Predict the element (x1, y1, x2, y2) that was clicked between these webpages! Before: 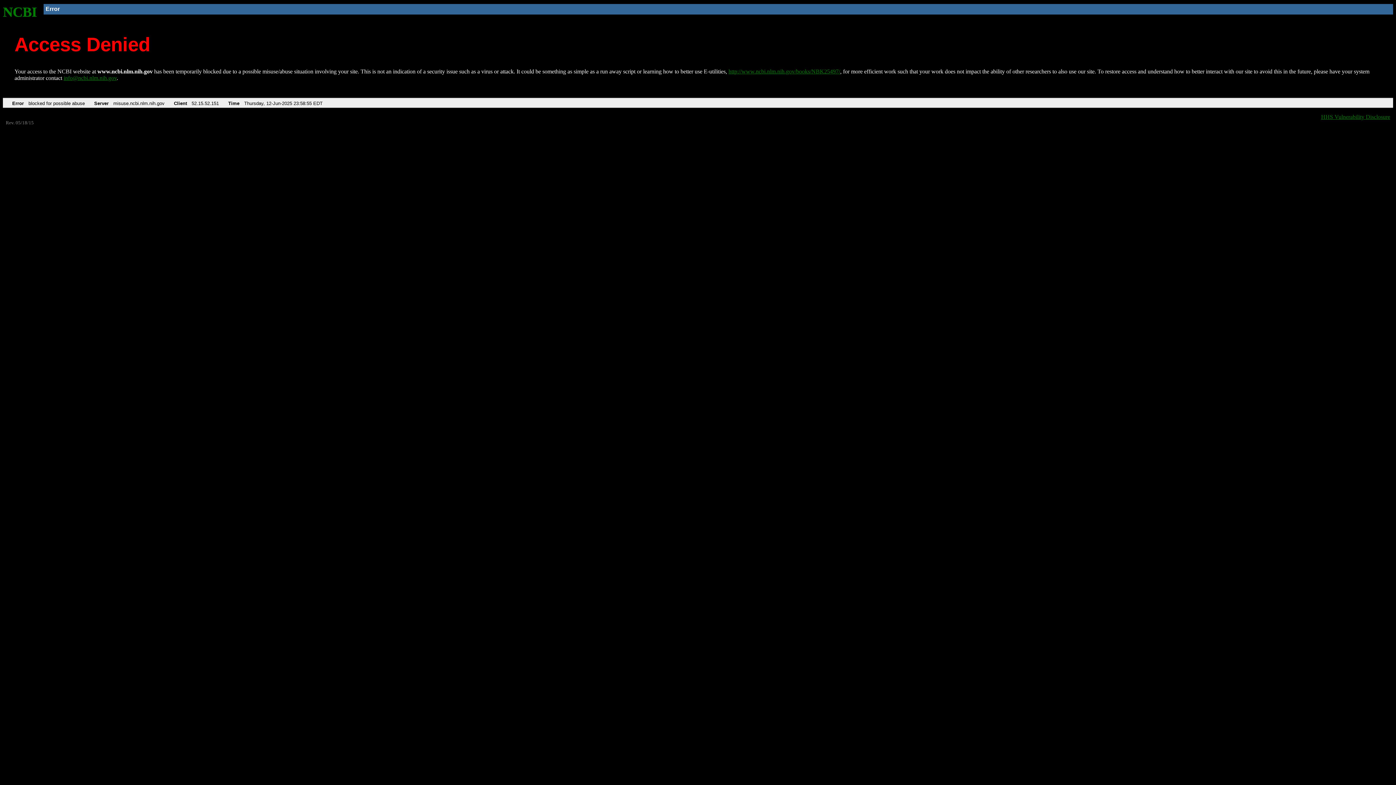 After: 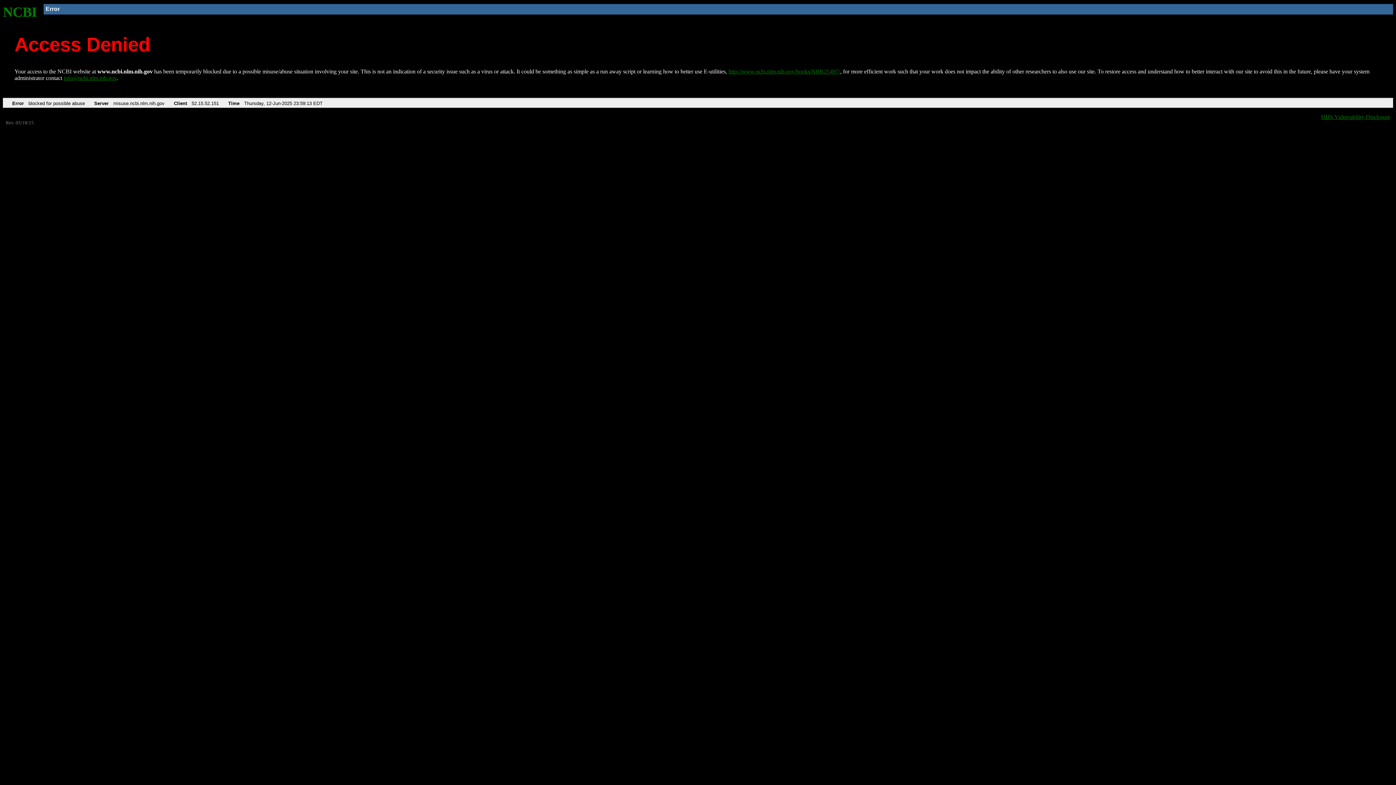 Action: label: NCBI bbox: (2, 4, 37, 19)